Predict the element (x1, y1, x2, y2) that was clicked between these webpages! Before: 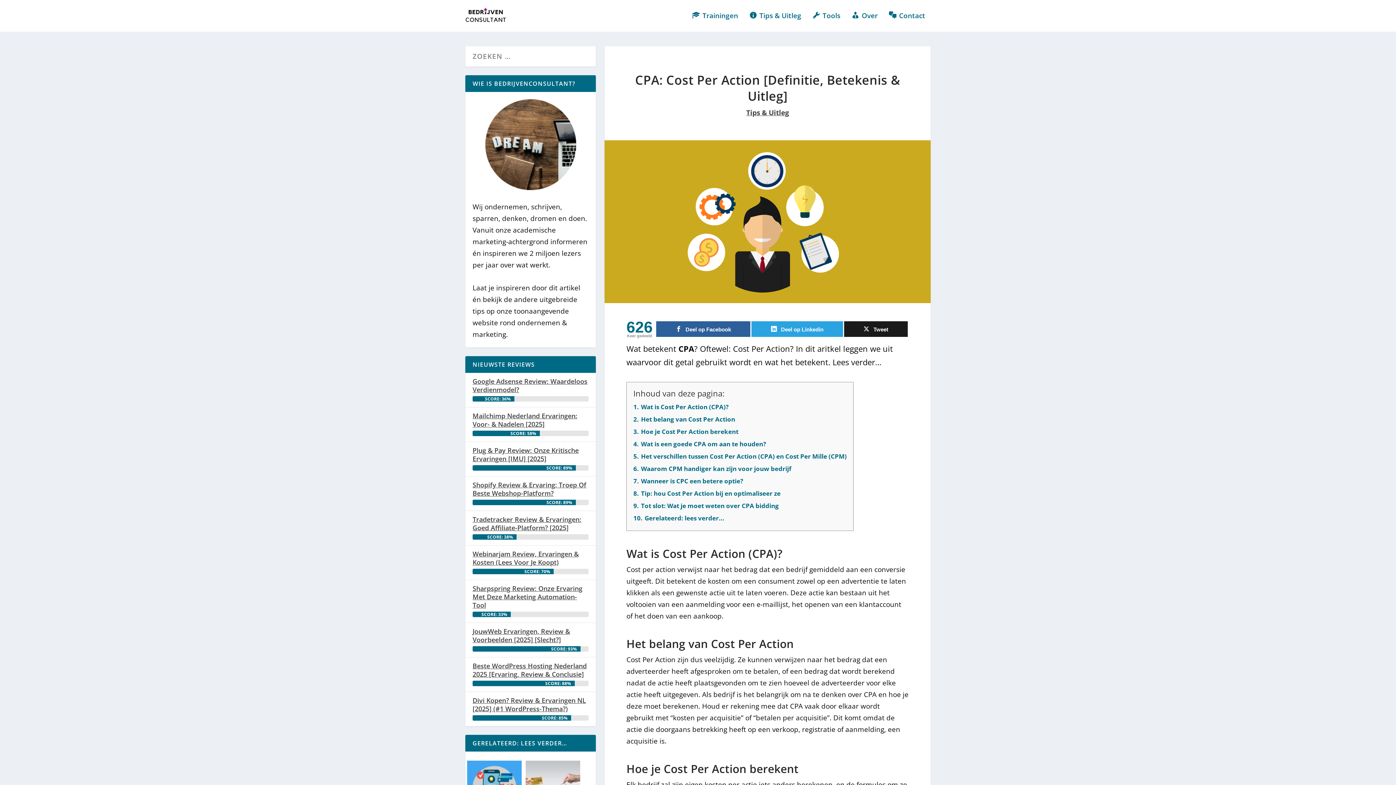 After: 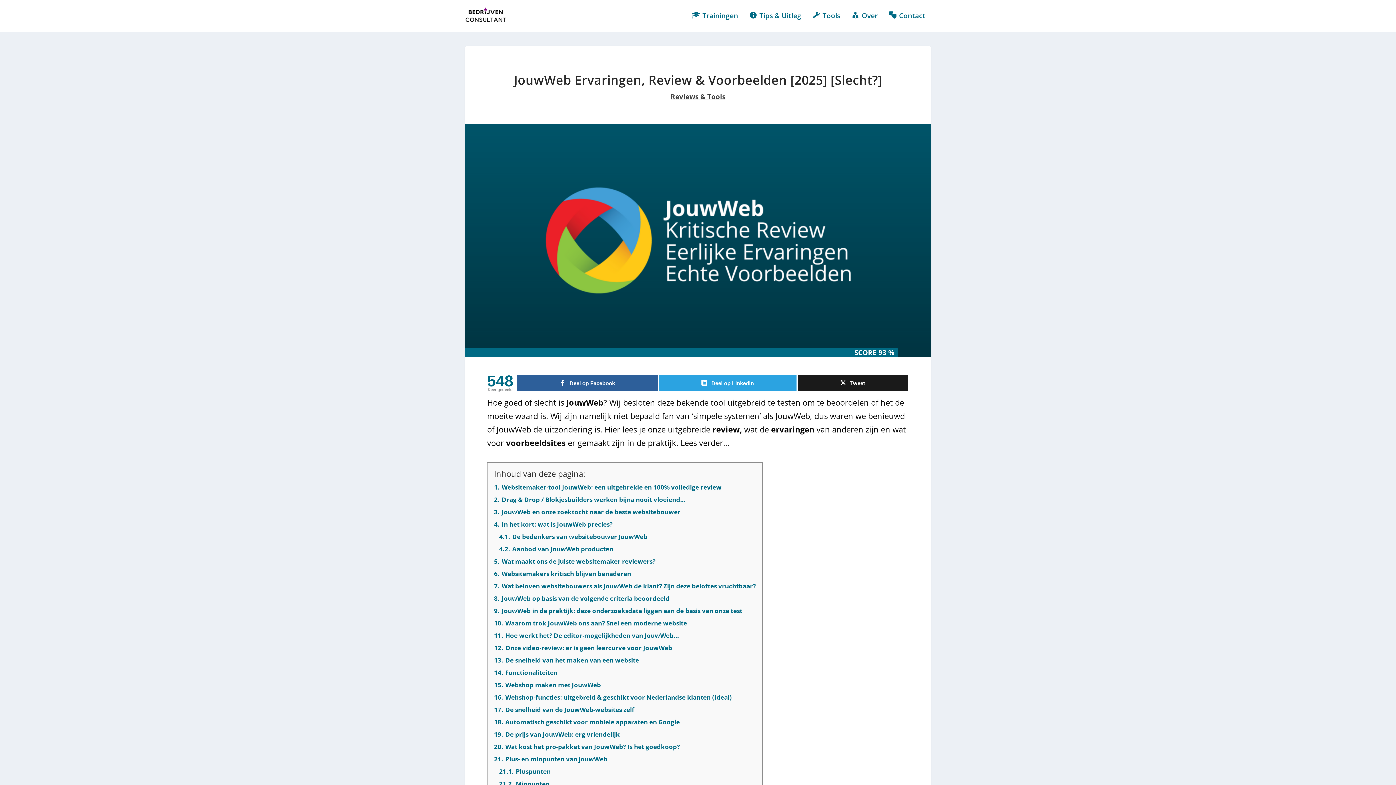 Action: bbox: (472, 626, 588, 645) label: JouwWeb Ervaringen, Review & Voorbeelden [2025] [Slecht?]